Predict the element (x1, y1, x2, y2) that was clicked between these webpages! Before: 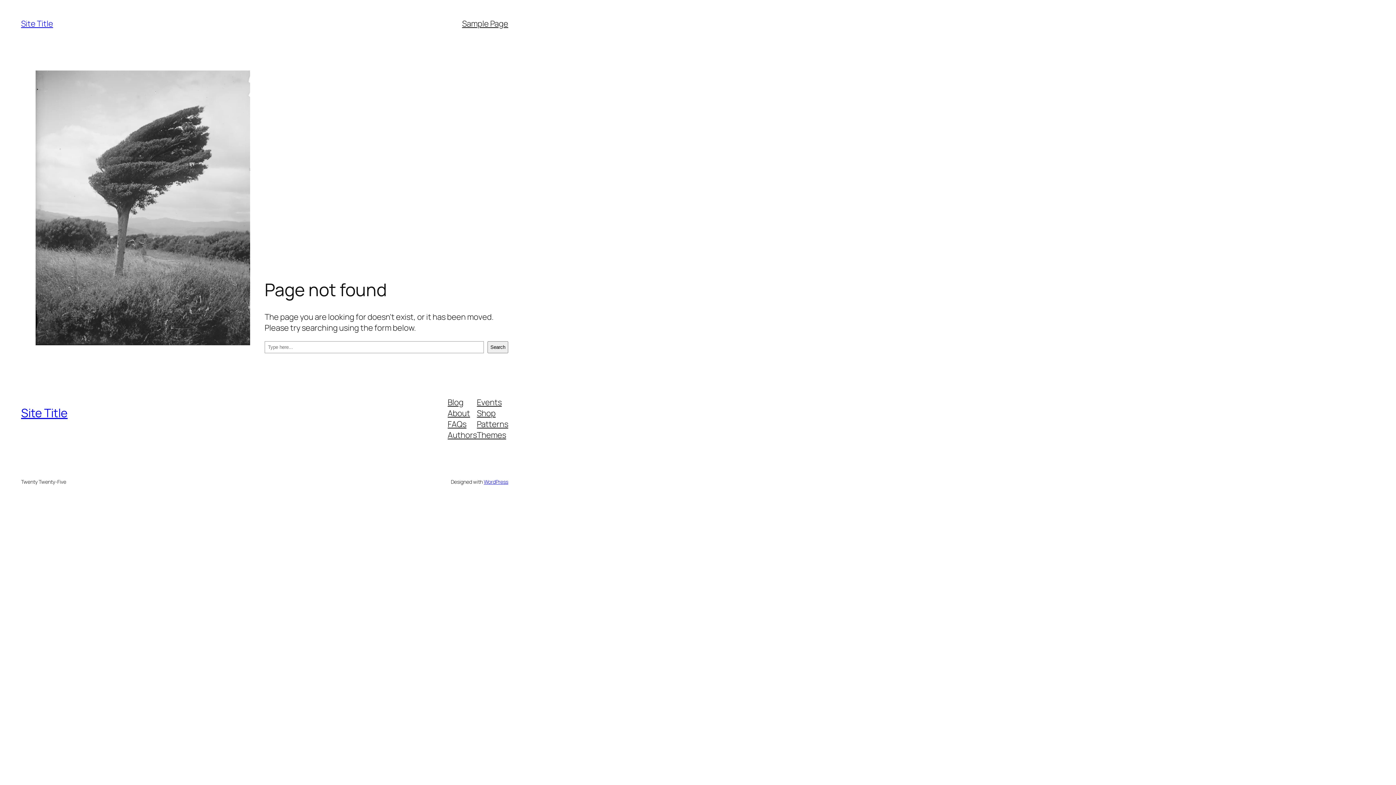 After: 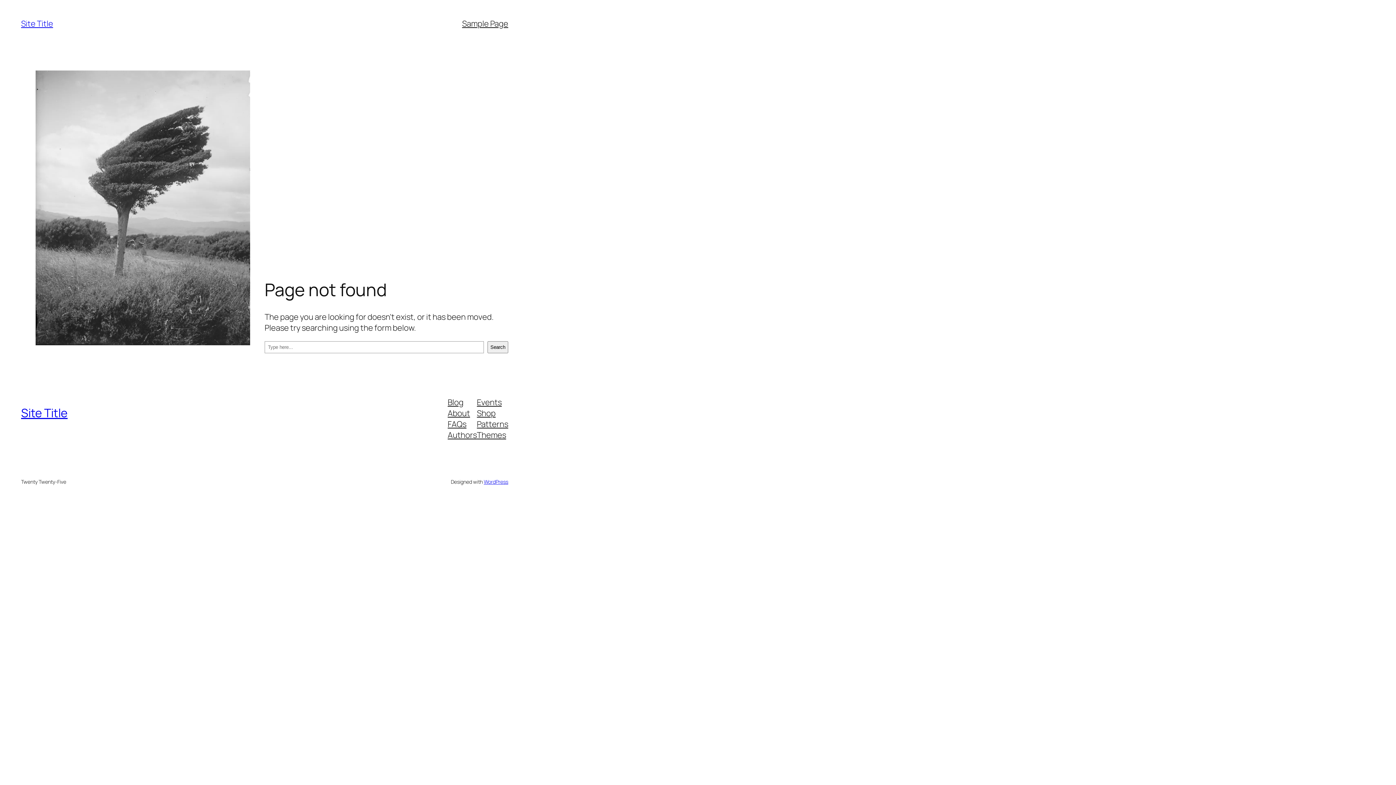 Action: bbox: (447, 407, 470, 418) label: About